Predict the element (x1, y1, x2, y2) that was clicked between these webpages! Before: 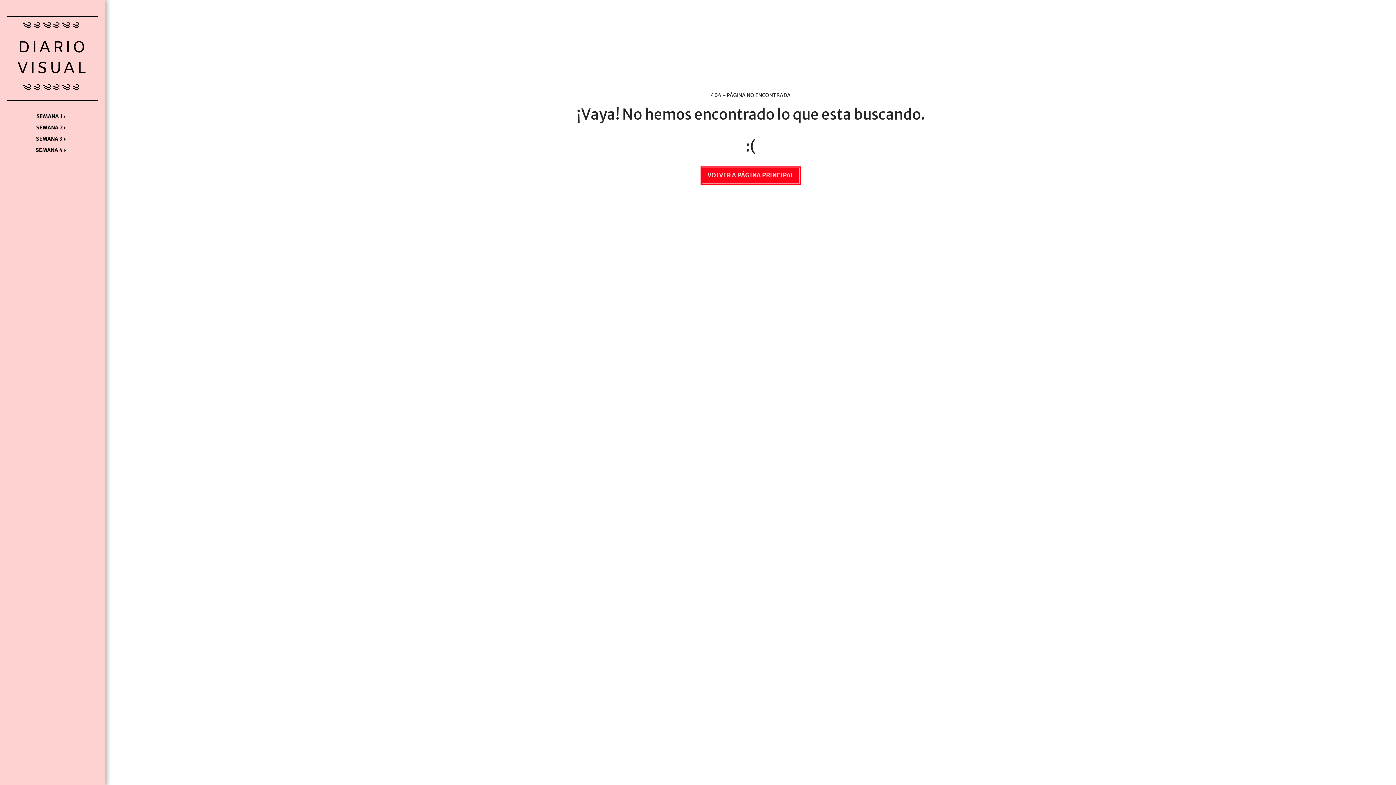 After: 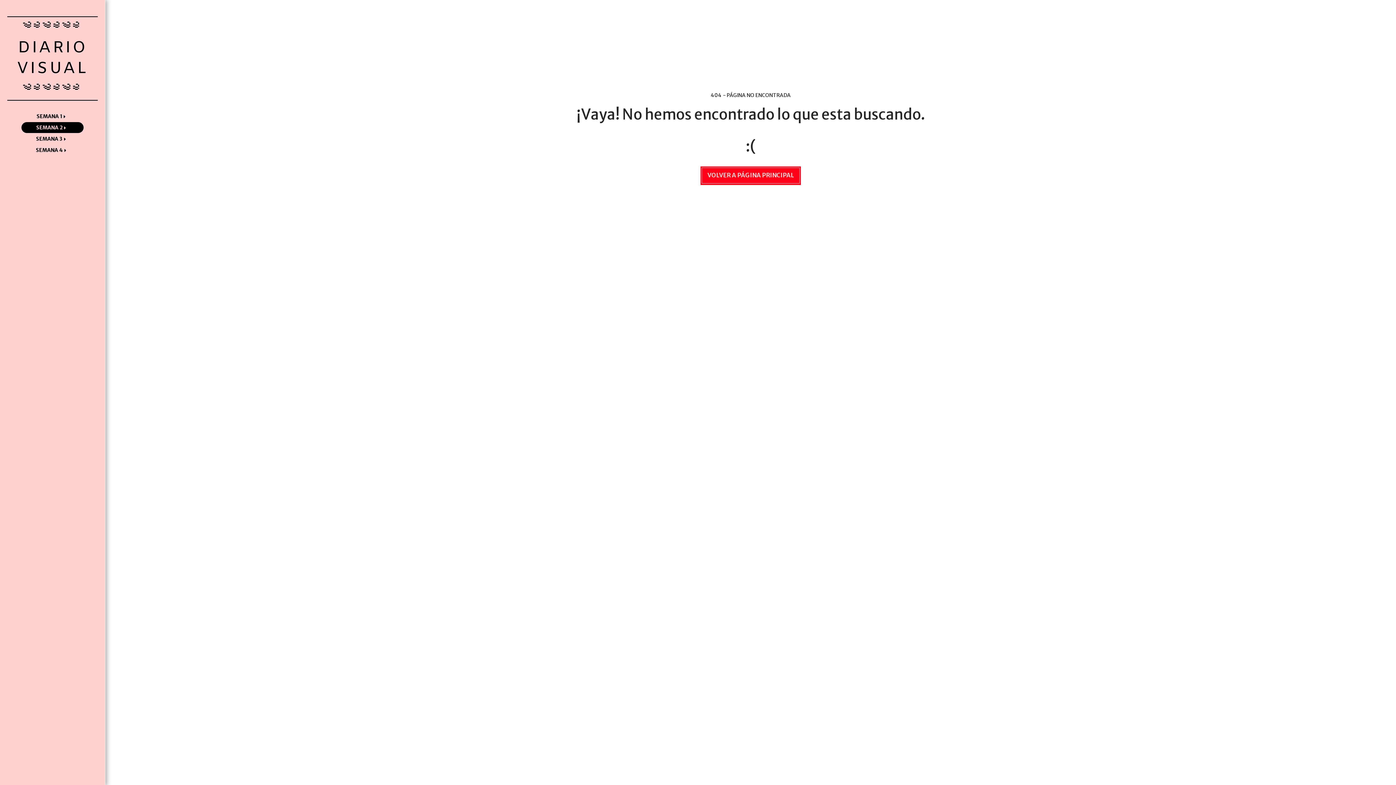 Action: label: SEMANA 2   bbox: (21, 122, 83, 133)